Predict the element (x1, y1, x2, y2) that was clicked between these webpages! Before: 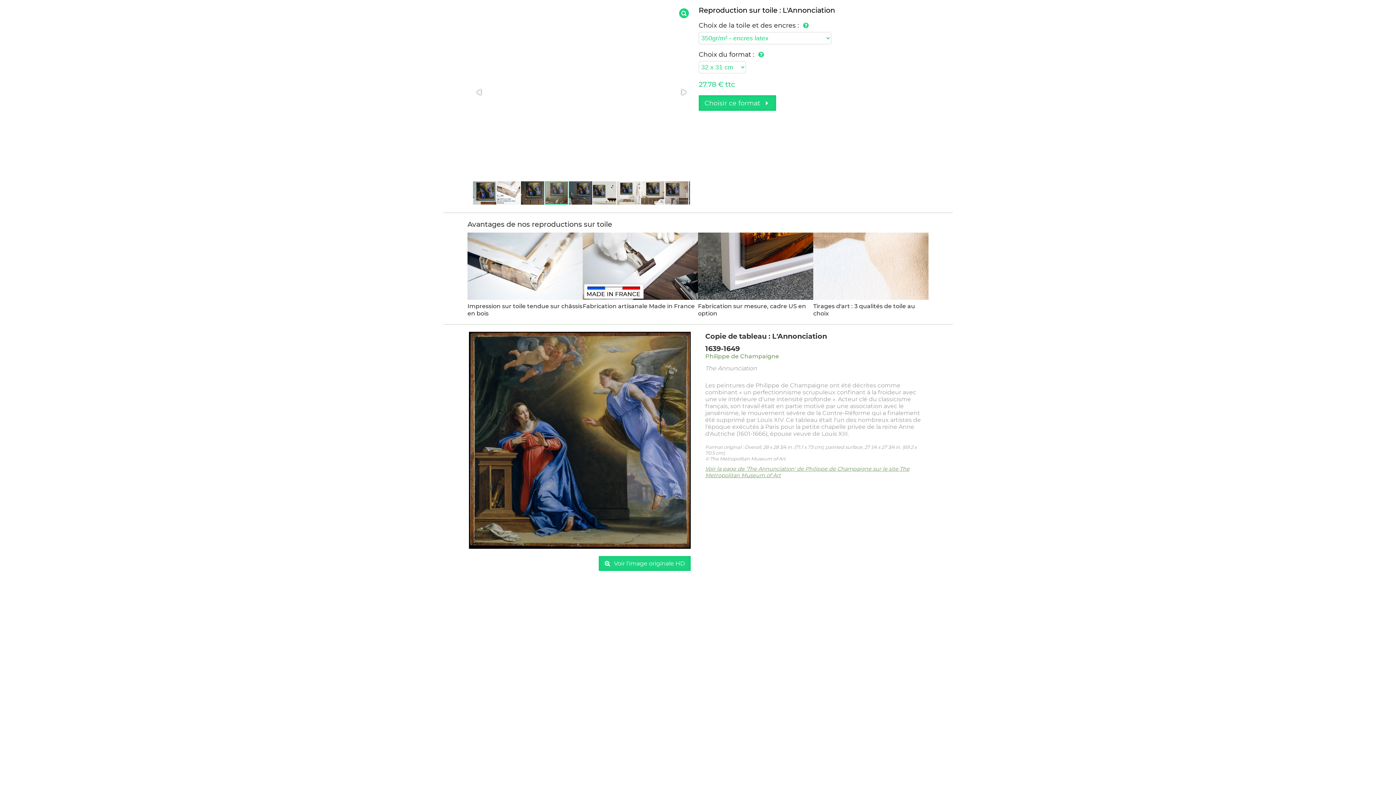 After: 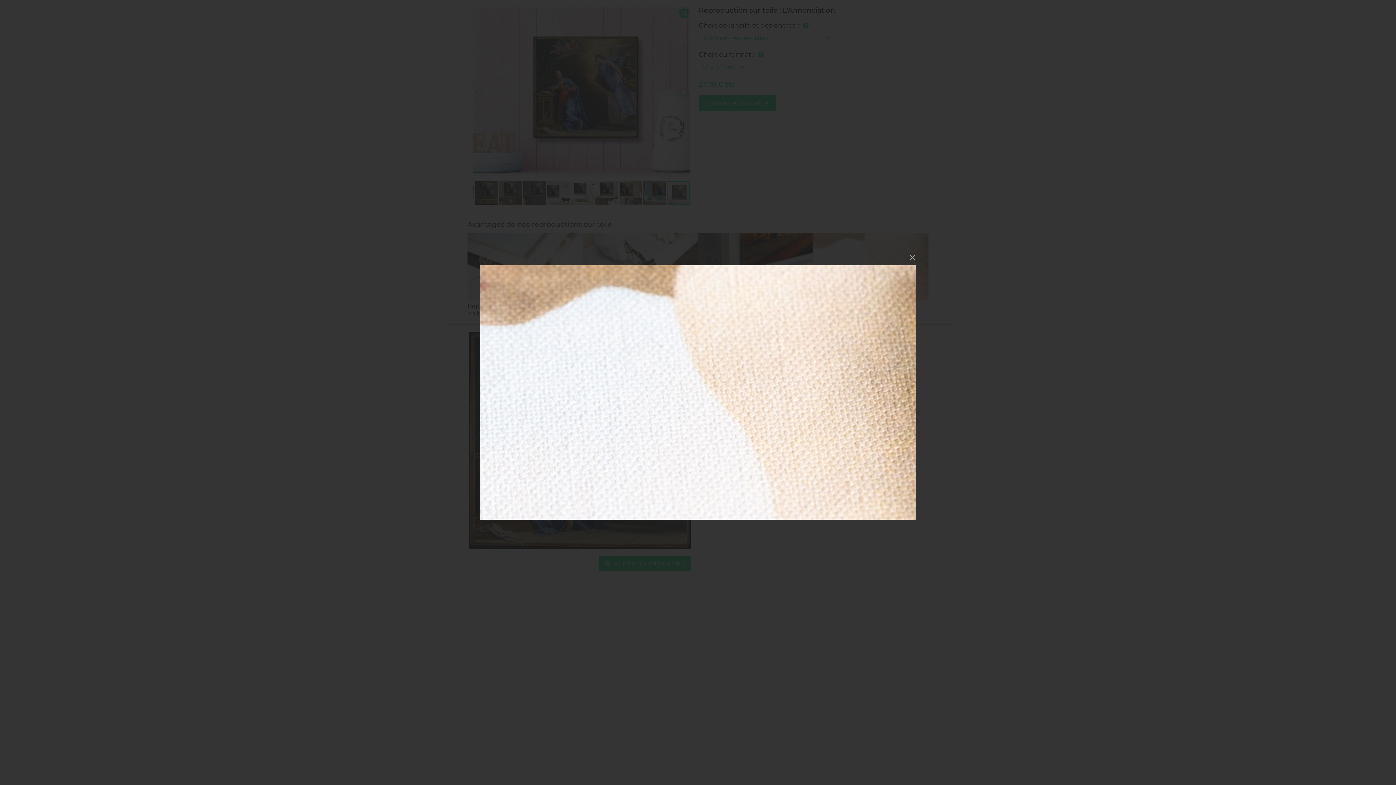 Action: bbox: (813, 264, 928, 270)